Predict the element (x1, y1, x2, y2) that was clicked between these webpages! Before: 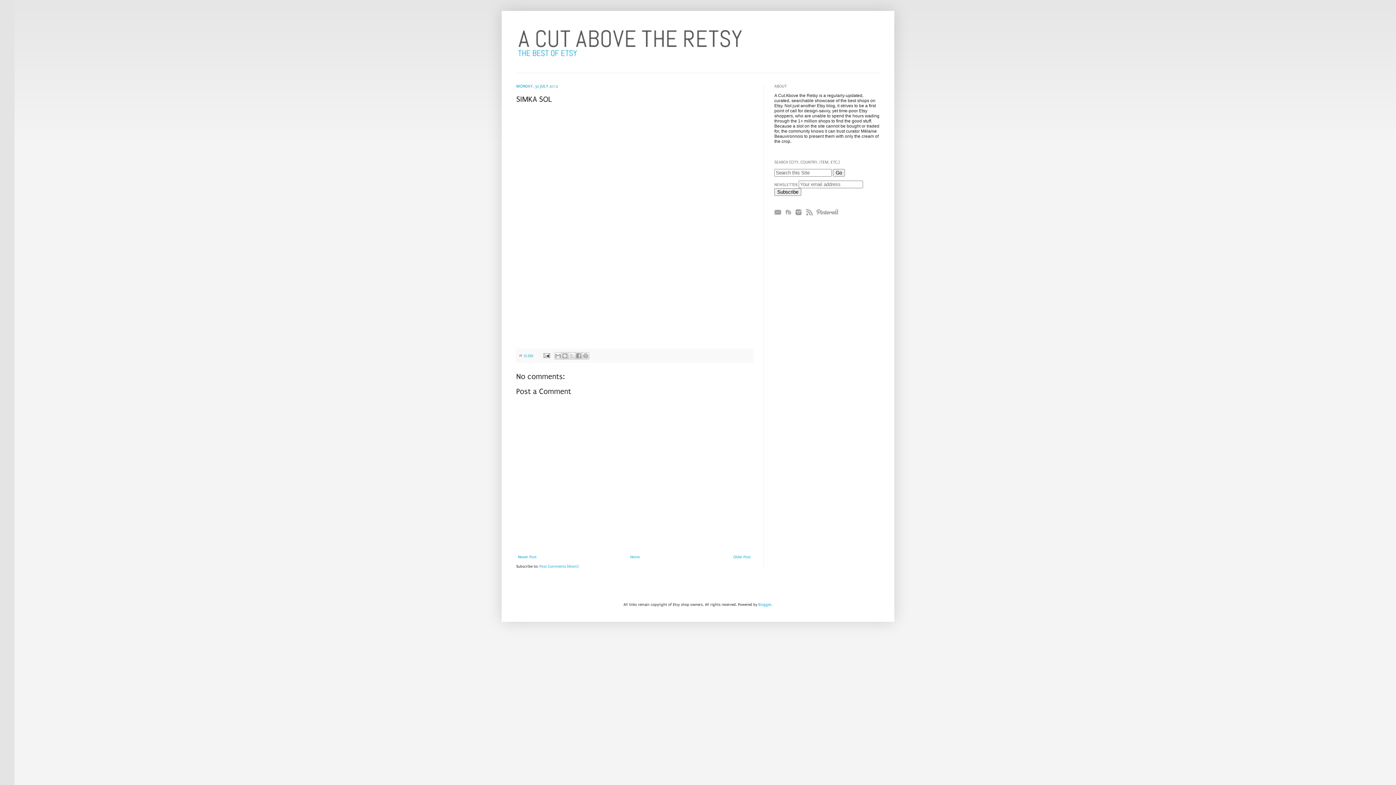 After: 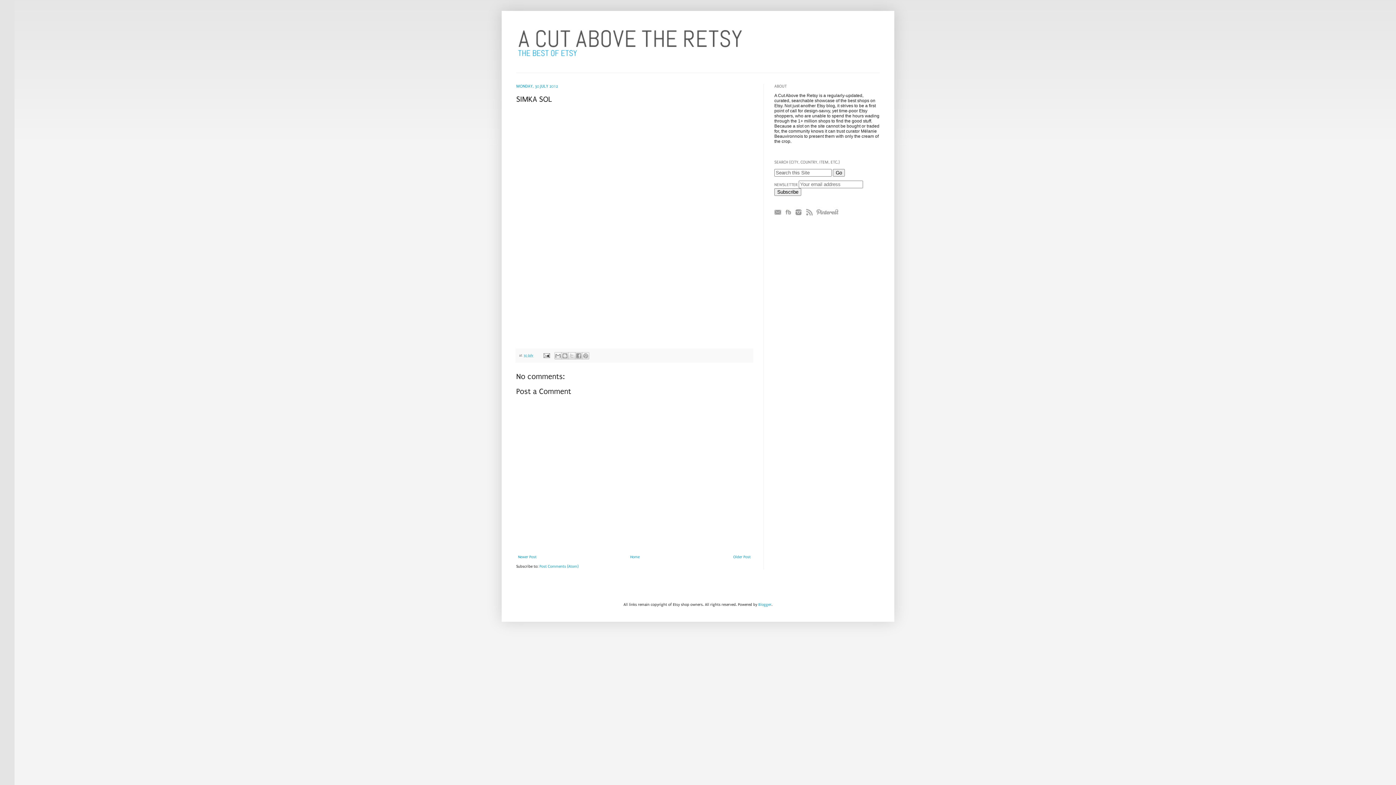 Action: bbox: (806, 214, 813, 218)